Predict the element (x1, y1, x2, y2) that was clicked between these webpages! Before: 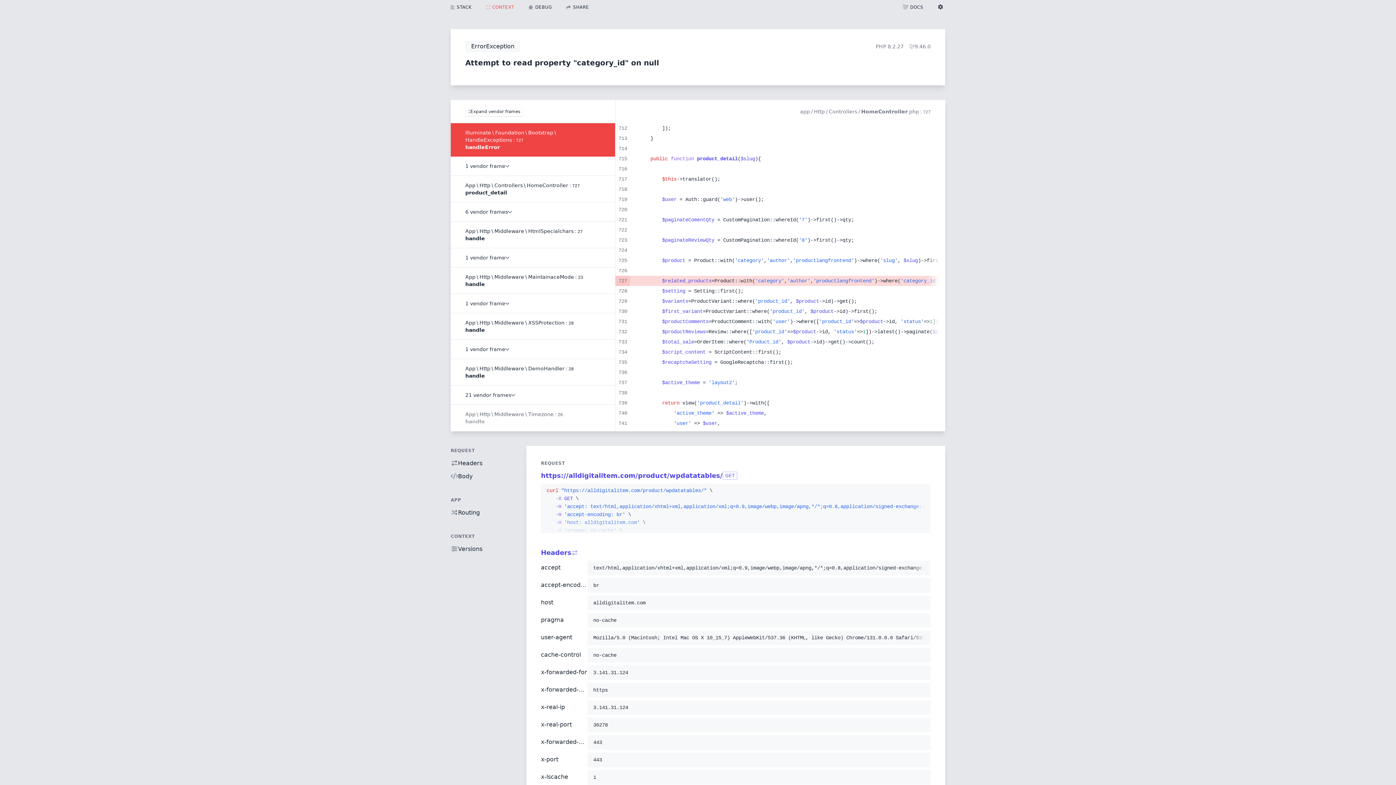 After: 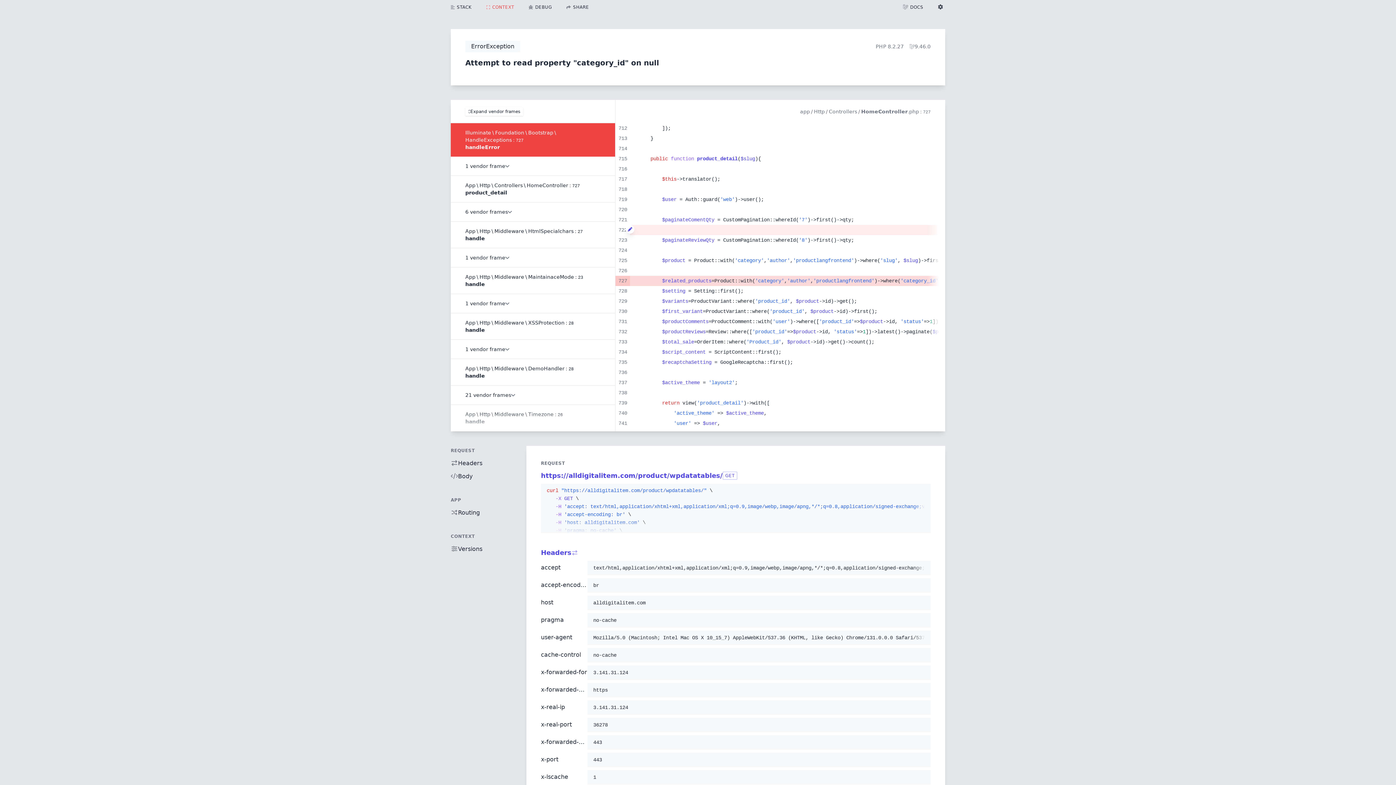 Action: bbox: (625, 225, 630, 233)